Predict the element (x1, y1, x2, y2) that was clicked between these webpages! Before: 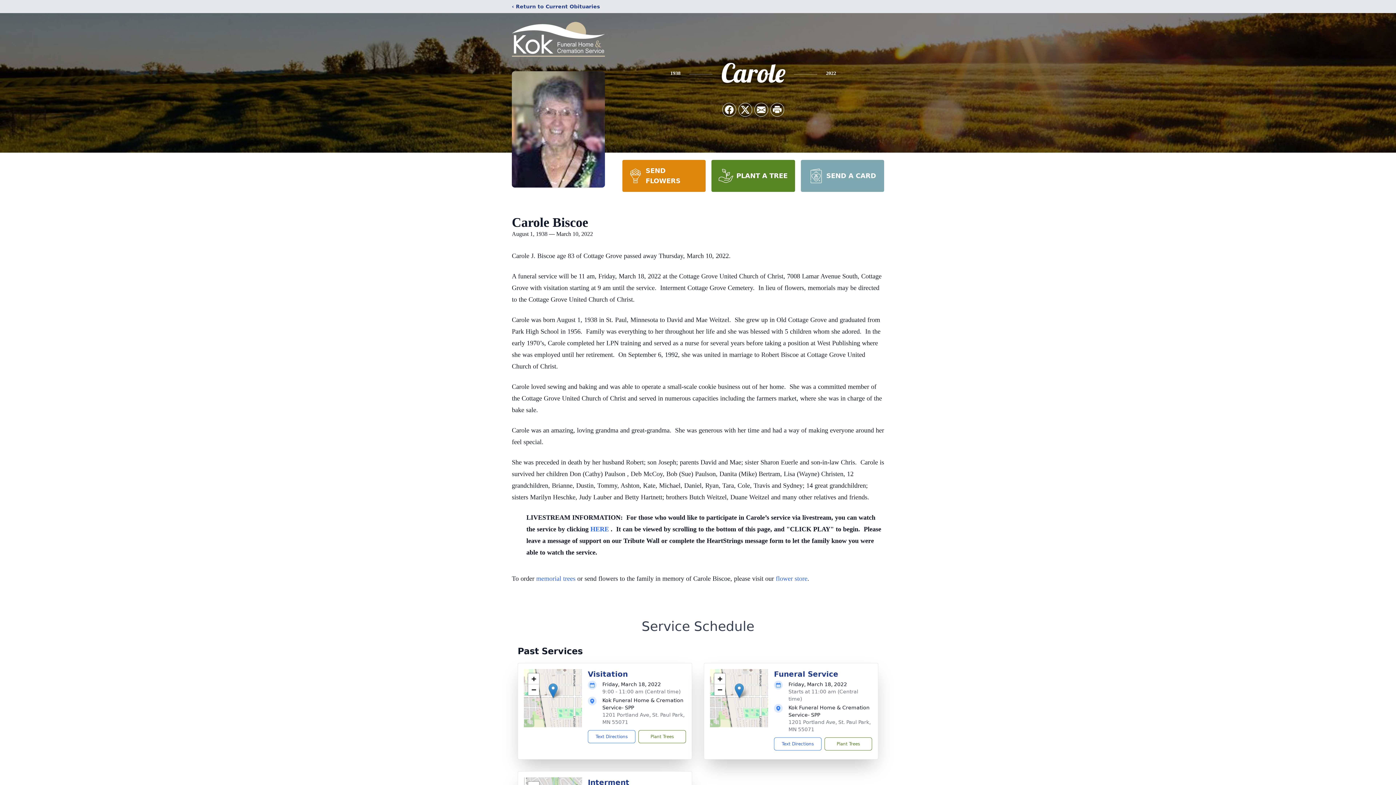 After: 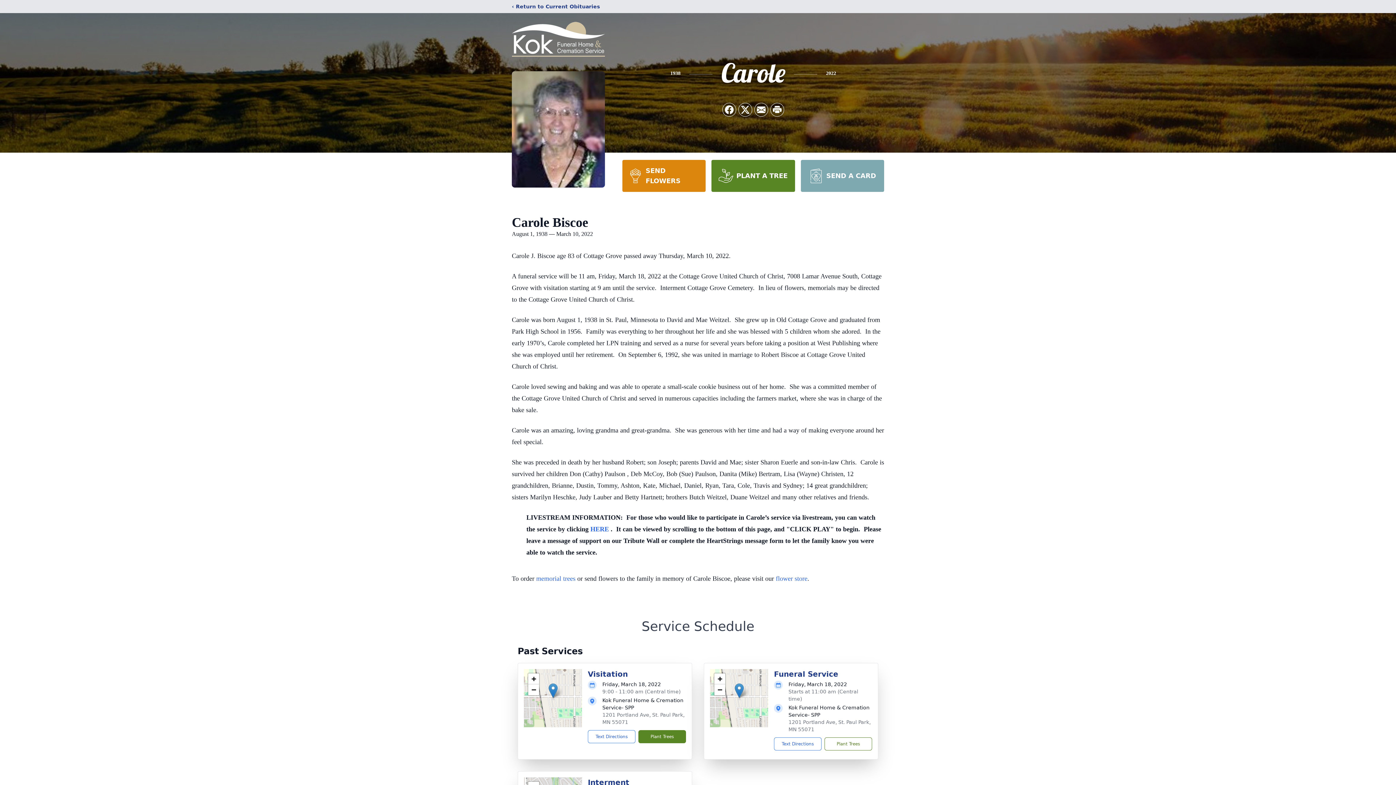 Action: bbox: (638, 730, 686, 743) label: Plant Trees